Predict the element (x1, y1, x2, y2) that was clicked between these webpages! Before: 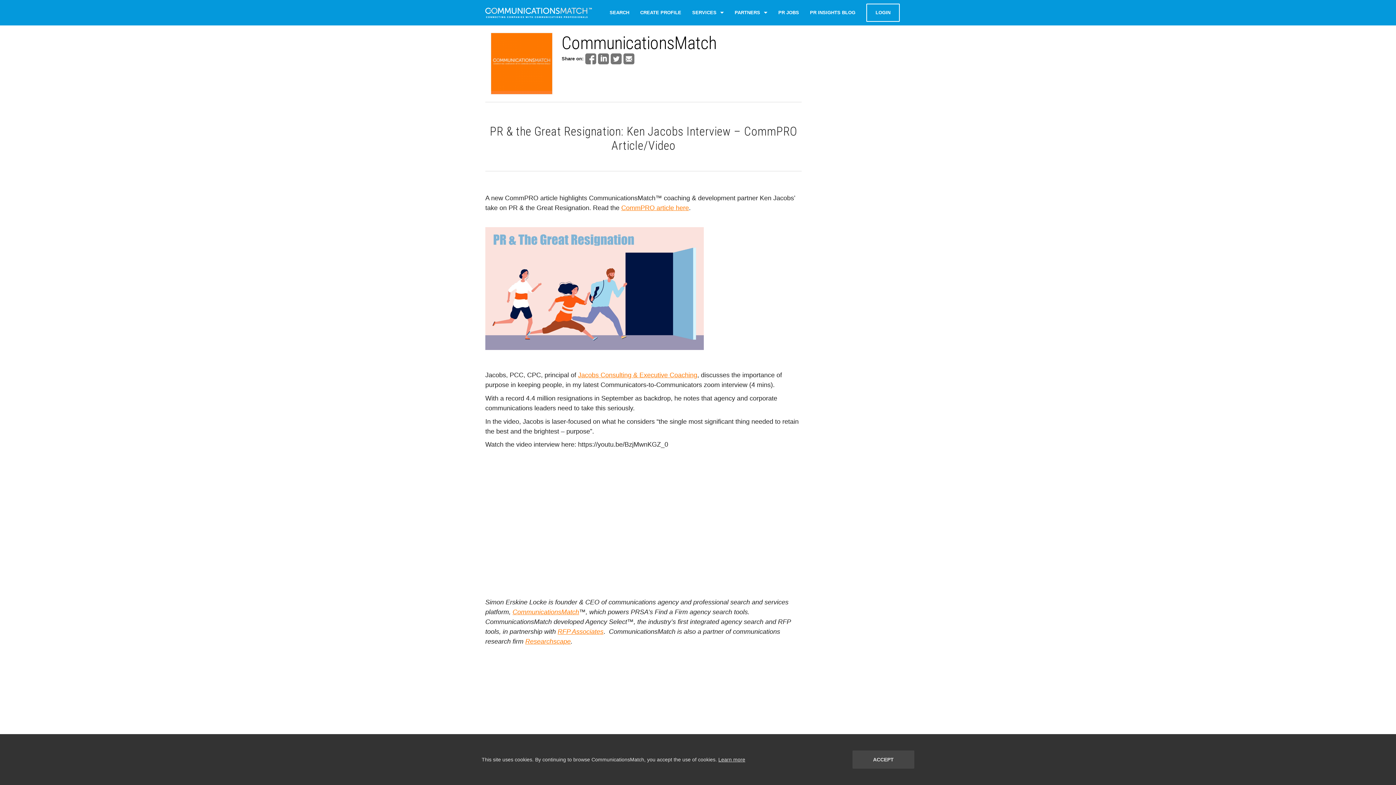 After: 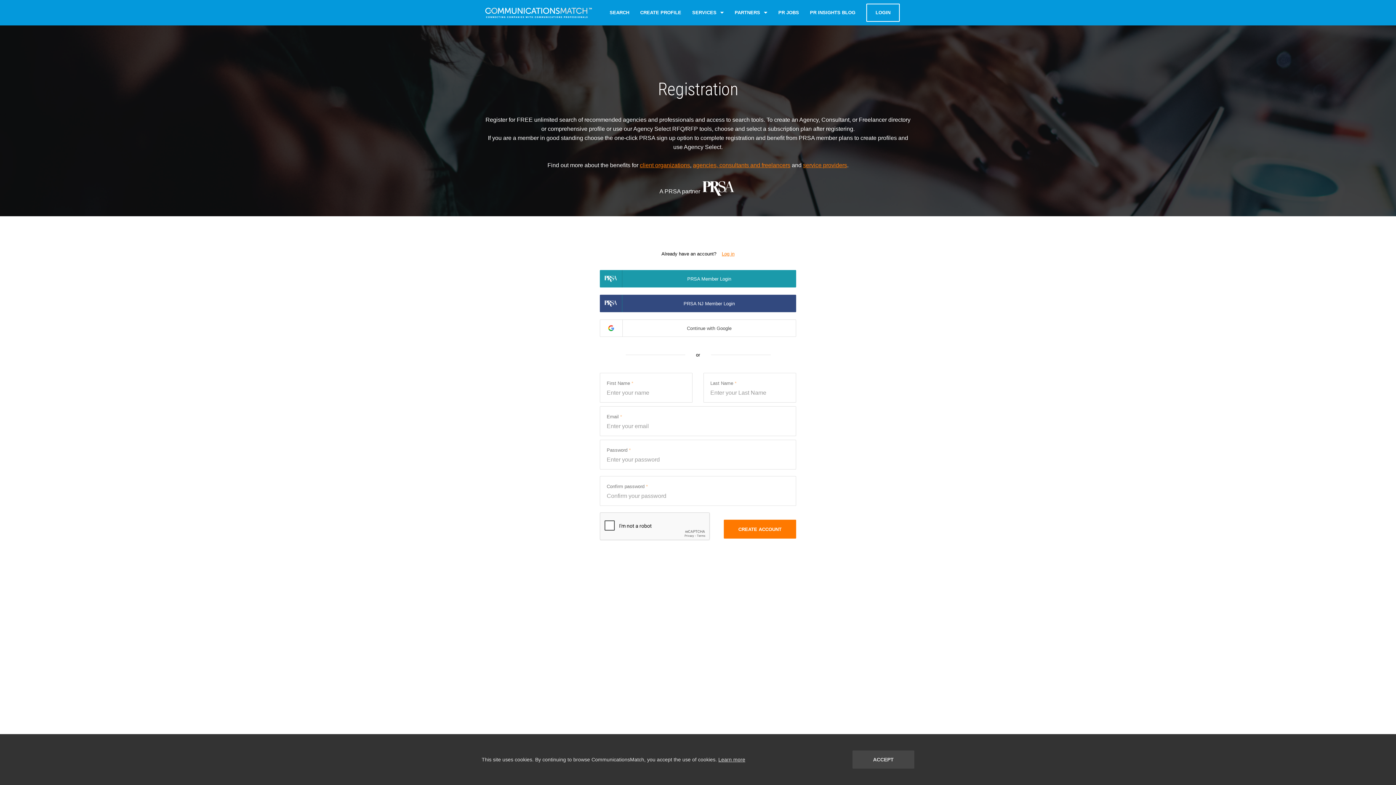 Action: bbox: (640, 9, 681, 15) label: CREATE PROFILE